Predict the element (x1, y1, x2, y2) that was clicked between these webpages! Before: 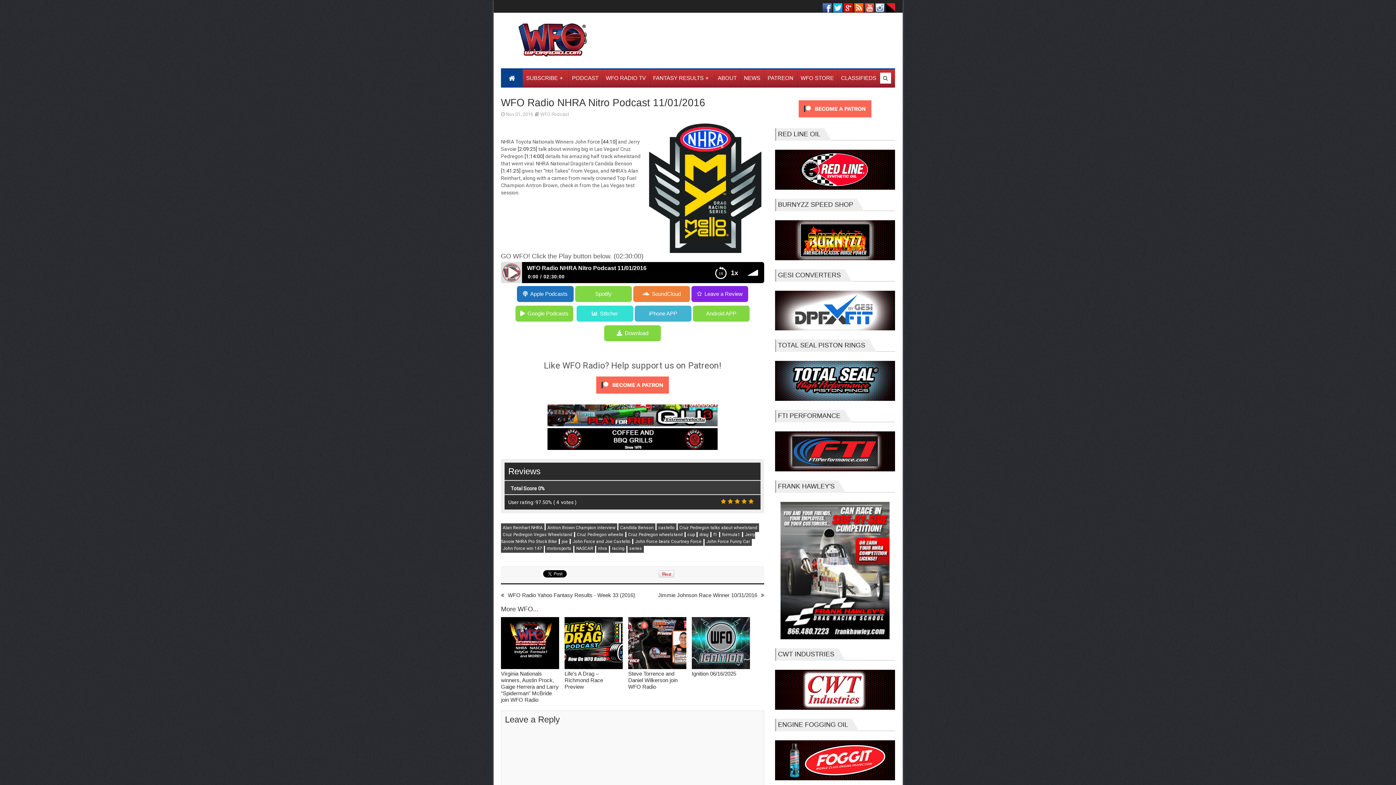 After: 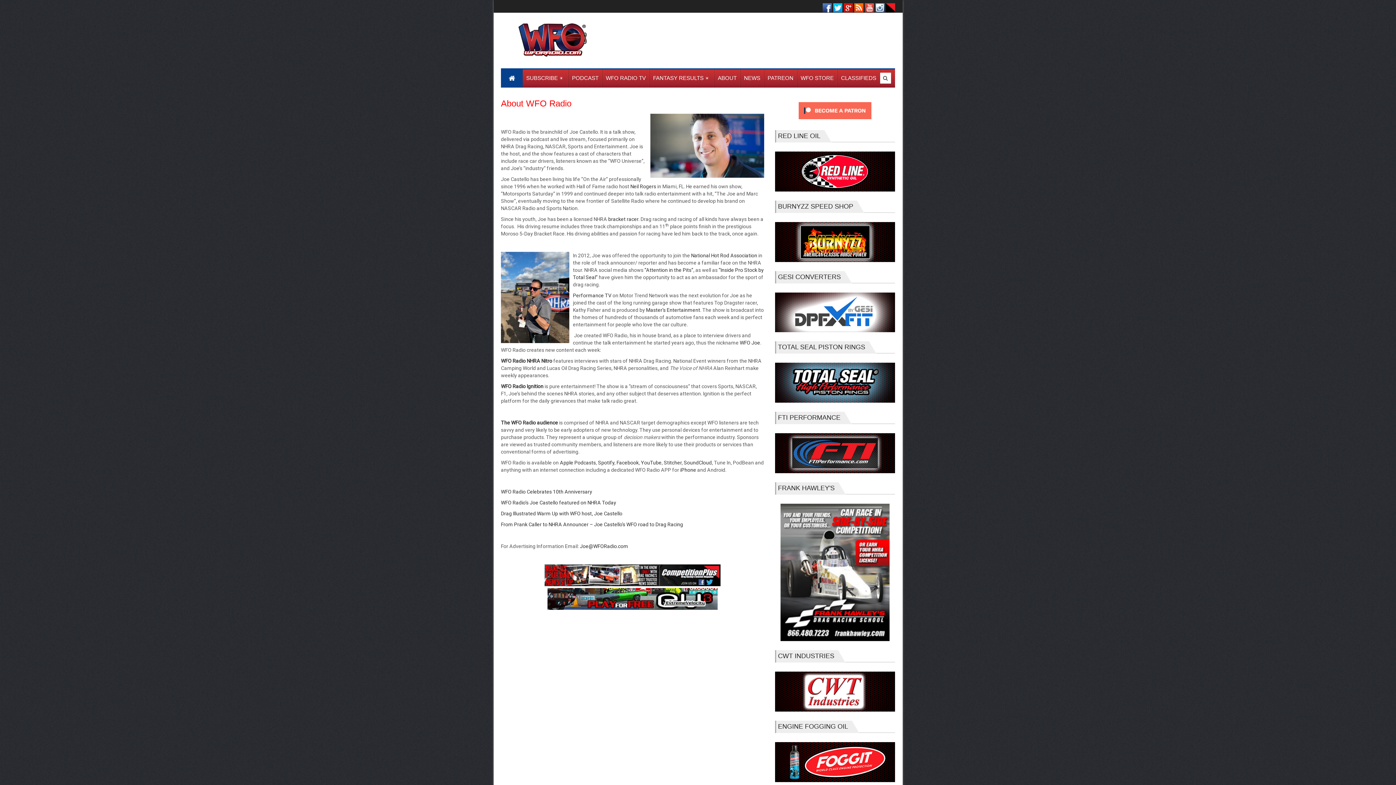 Action: label: ABOUT bbox: (714, 69, 740, 87)